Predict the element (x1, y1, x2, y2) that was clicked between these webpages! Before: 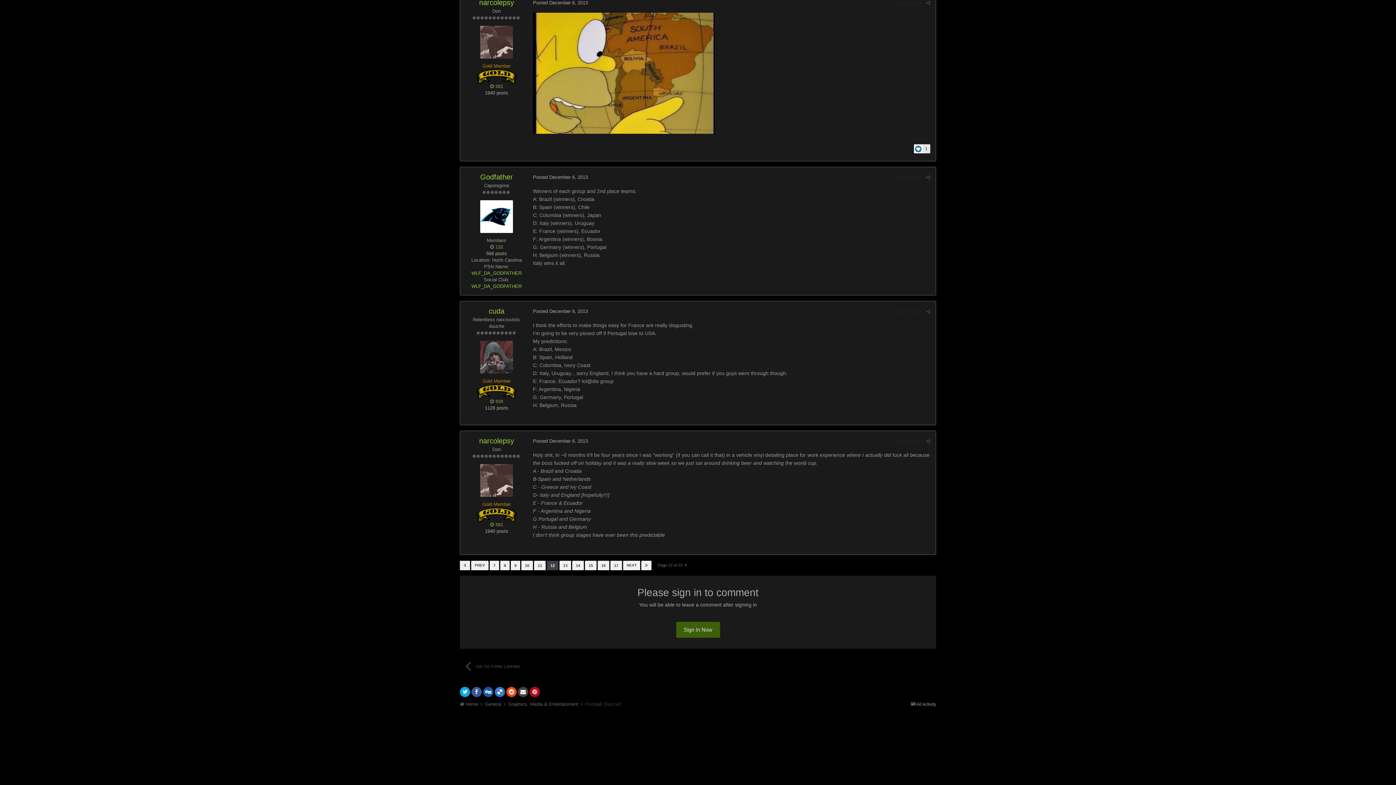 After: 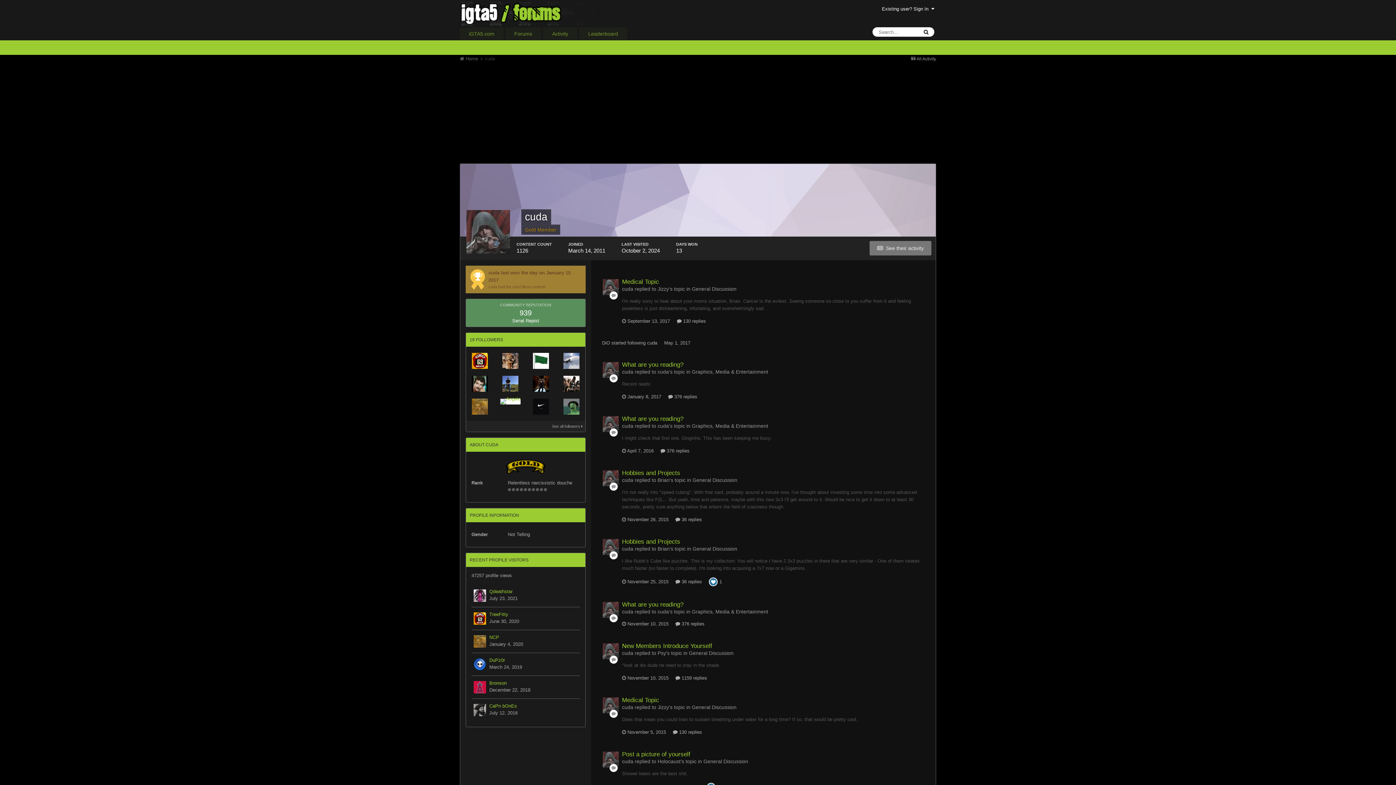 Action: bbox: (488, 307, 504, 315) label: cuda